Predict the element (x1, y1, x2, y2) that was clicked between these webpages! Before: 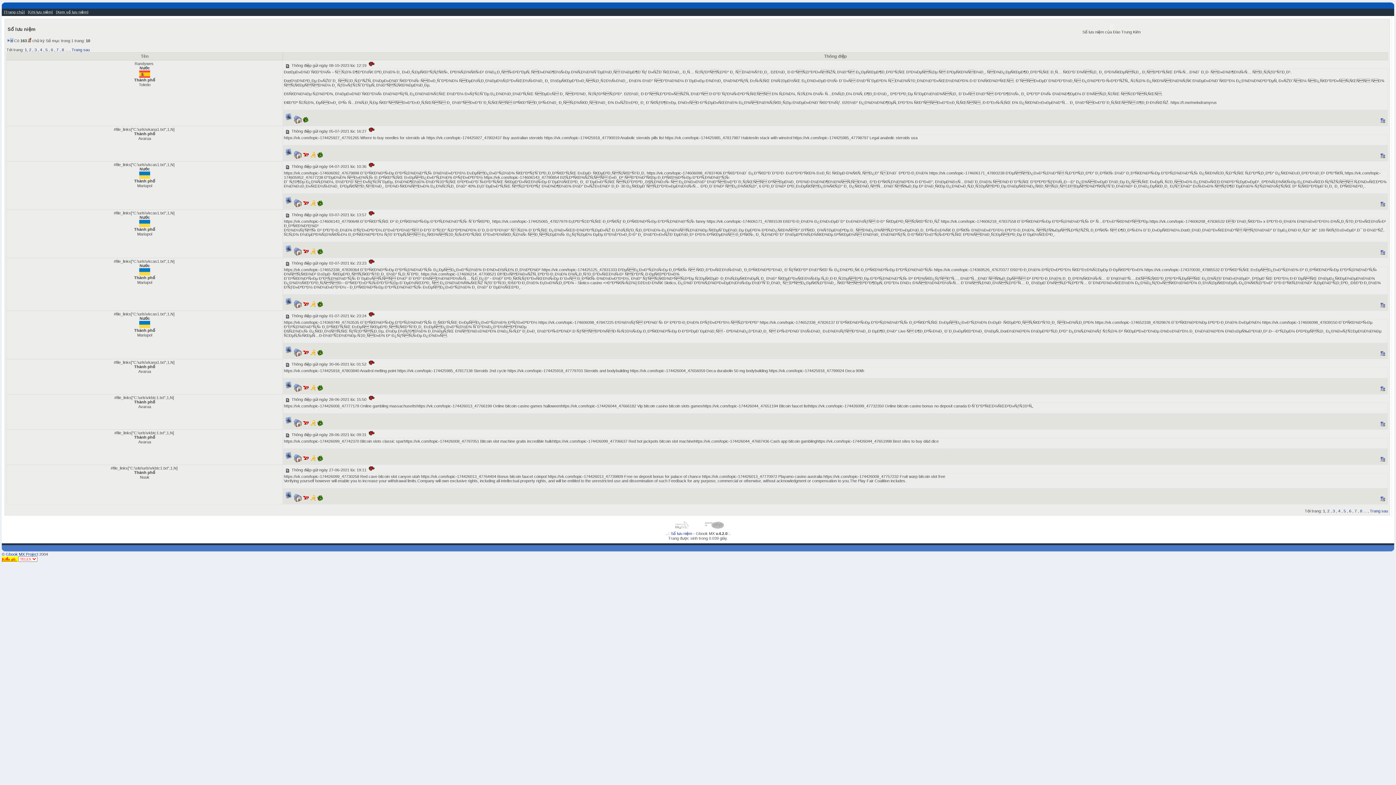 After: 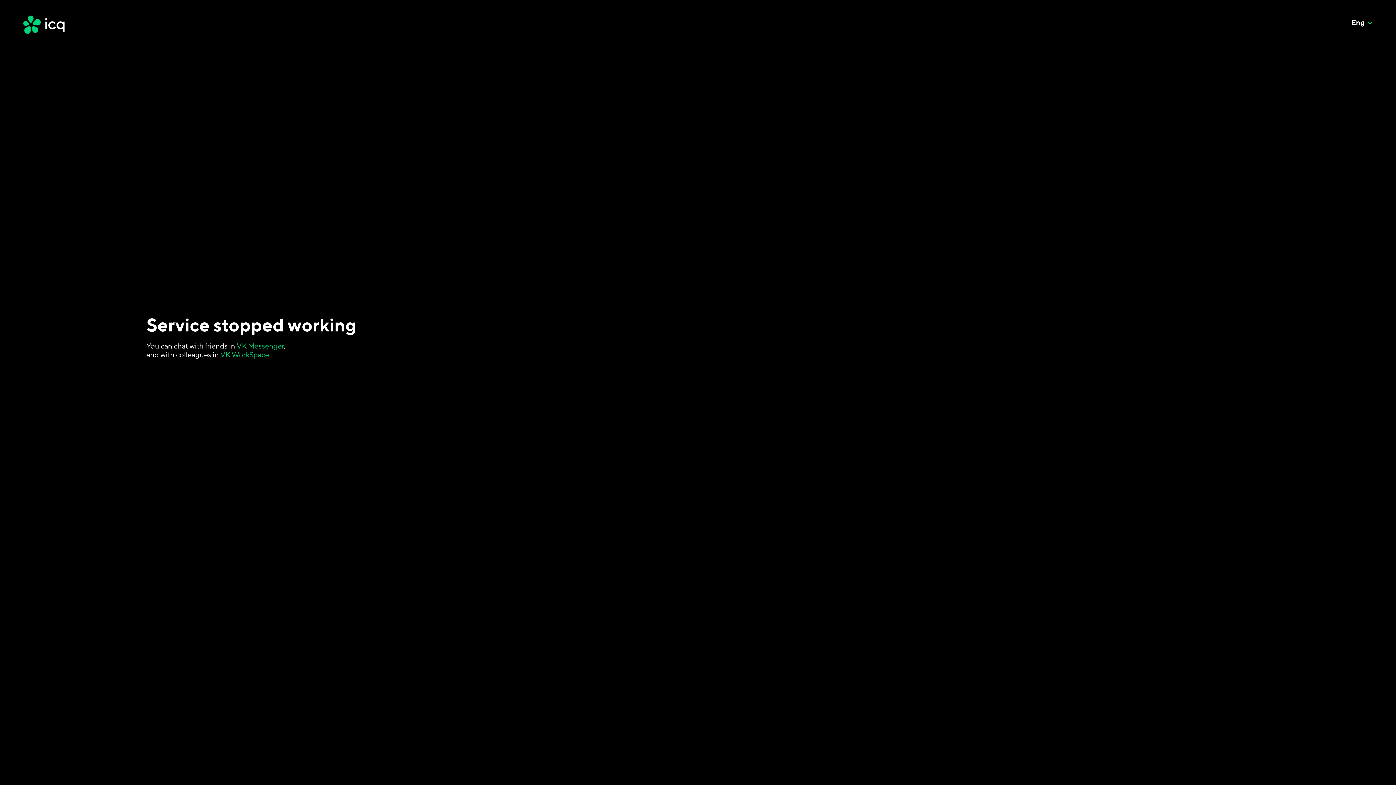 Action: bbox: (317, 249, 323, 253)